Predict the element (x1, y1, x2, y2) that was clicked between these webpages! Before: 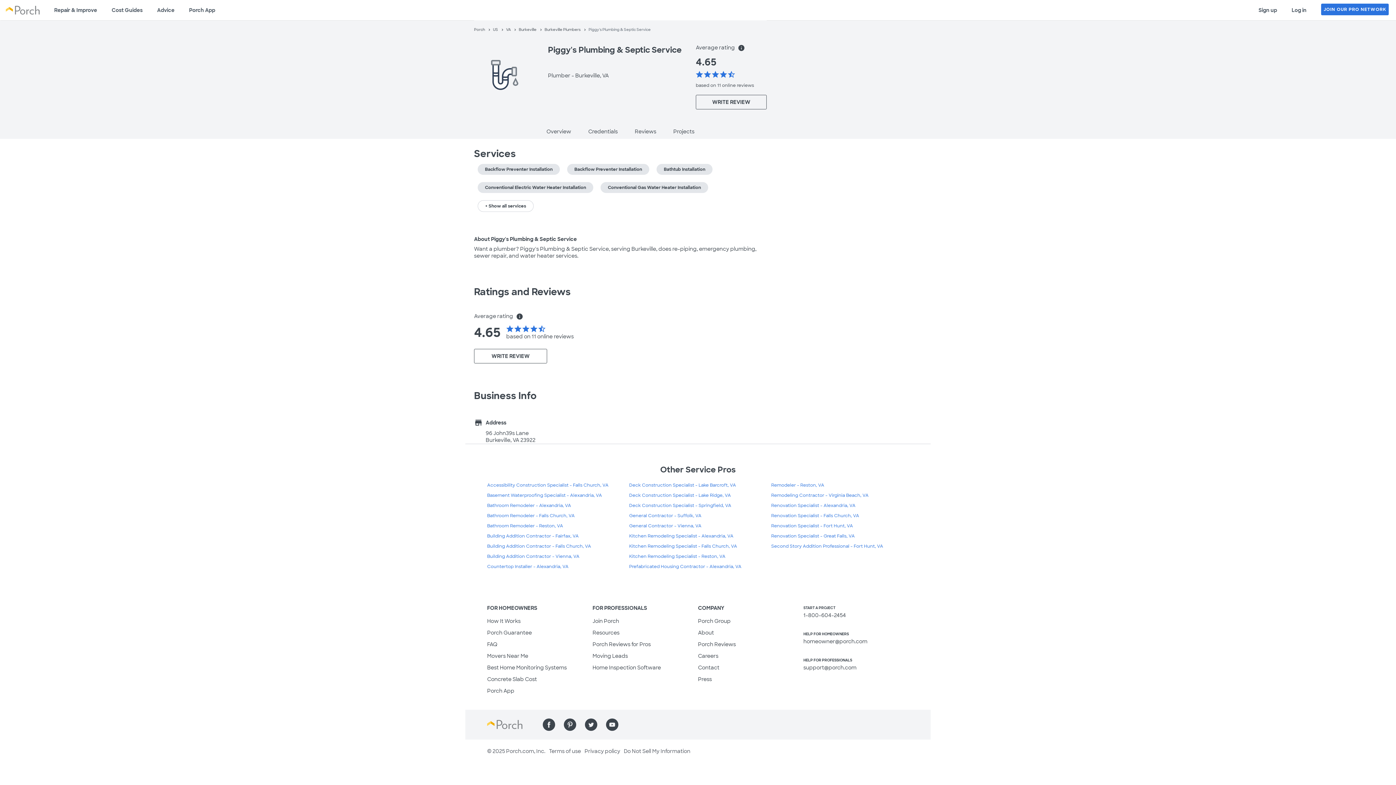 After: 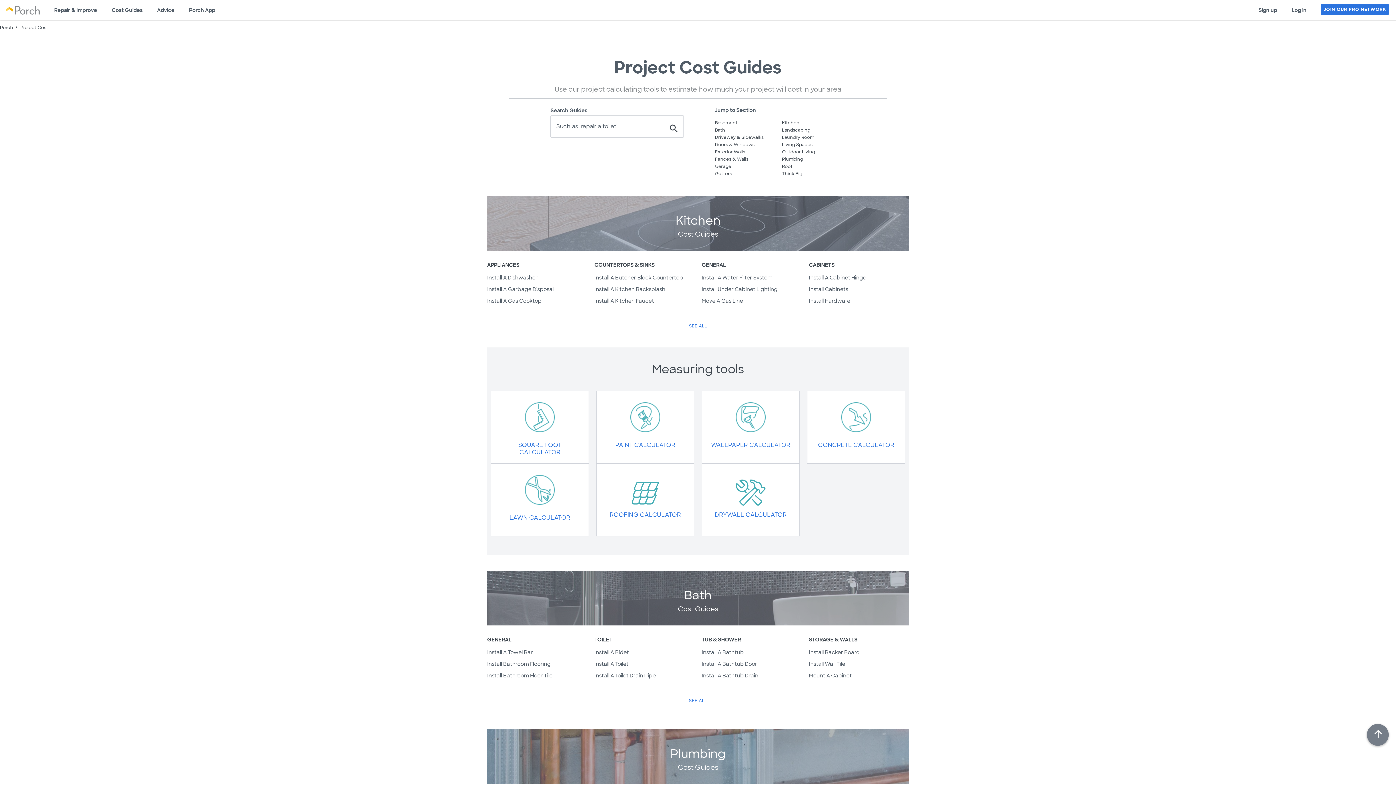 Action: bbox: (104, 0, 149, 20) label: Cost Guides